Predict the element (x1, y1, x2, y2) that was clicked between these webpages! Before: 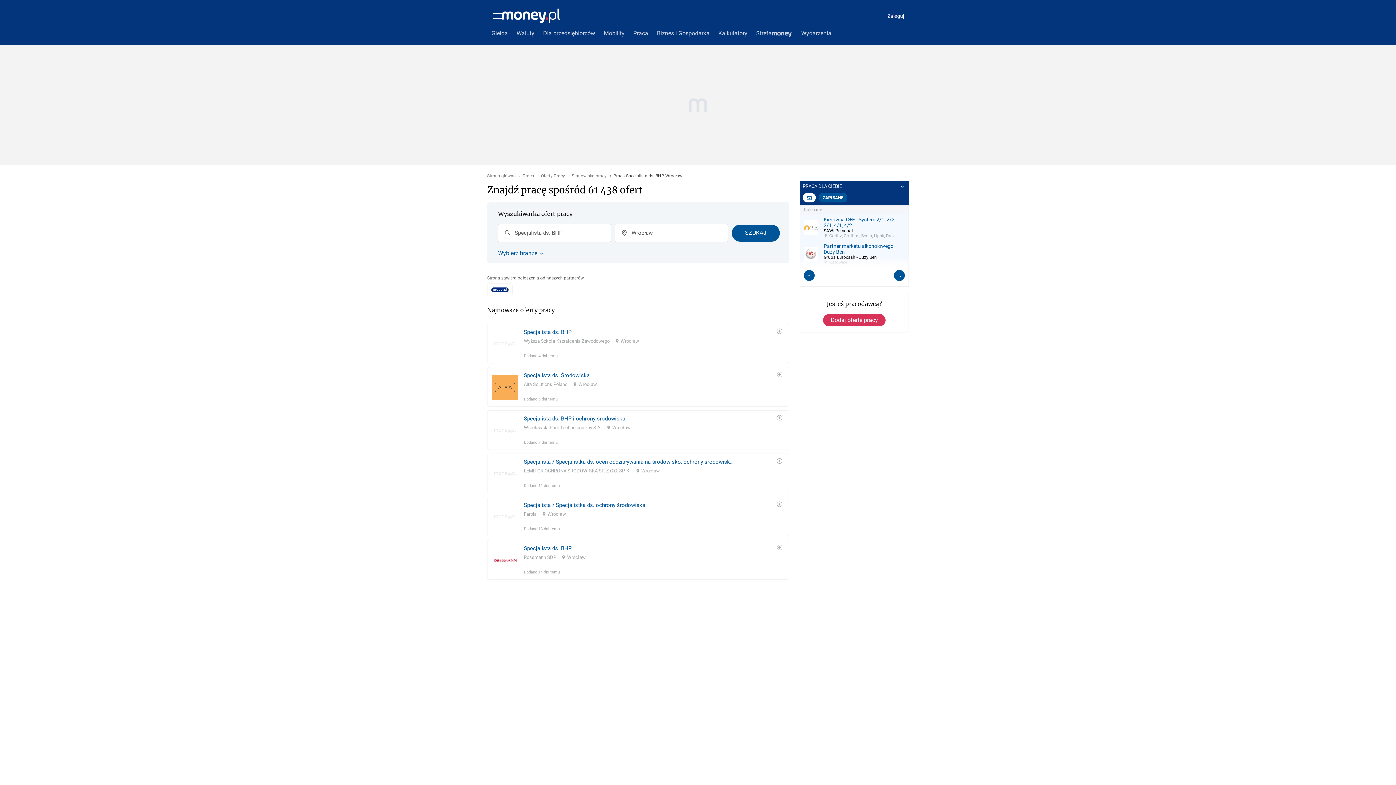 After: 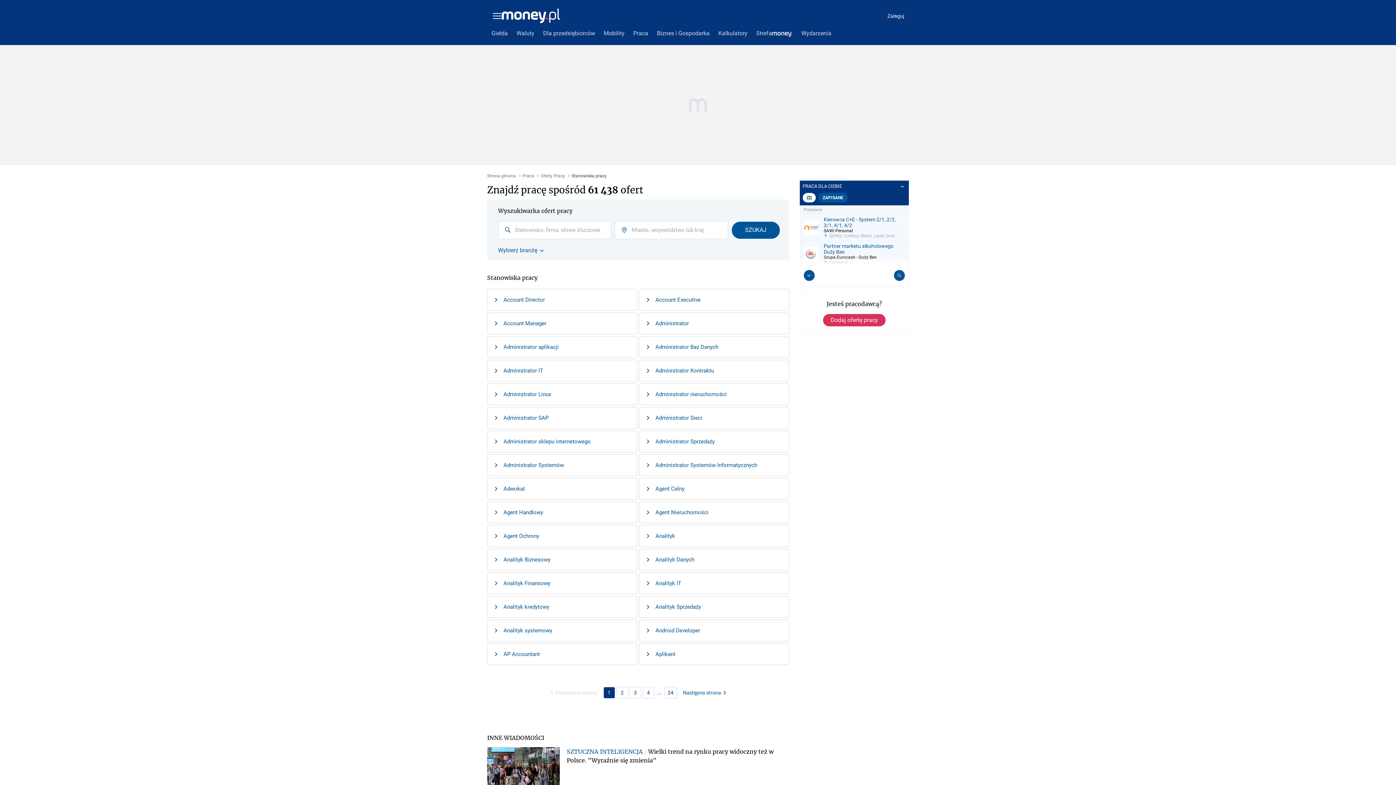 Action: label: Stanowiska pracy bbox: (571, 173, 606, 178)